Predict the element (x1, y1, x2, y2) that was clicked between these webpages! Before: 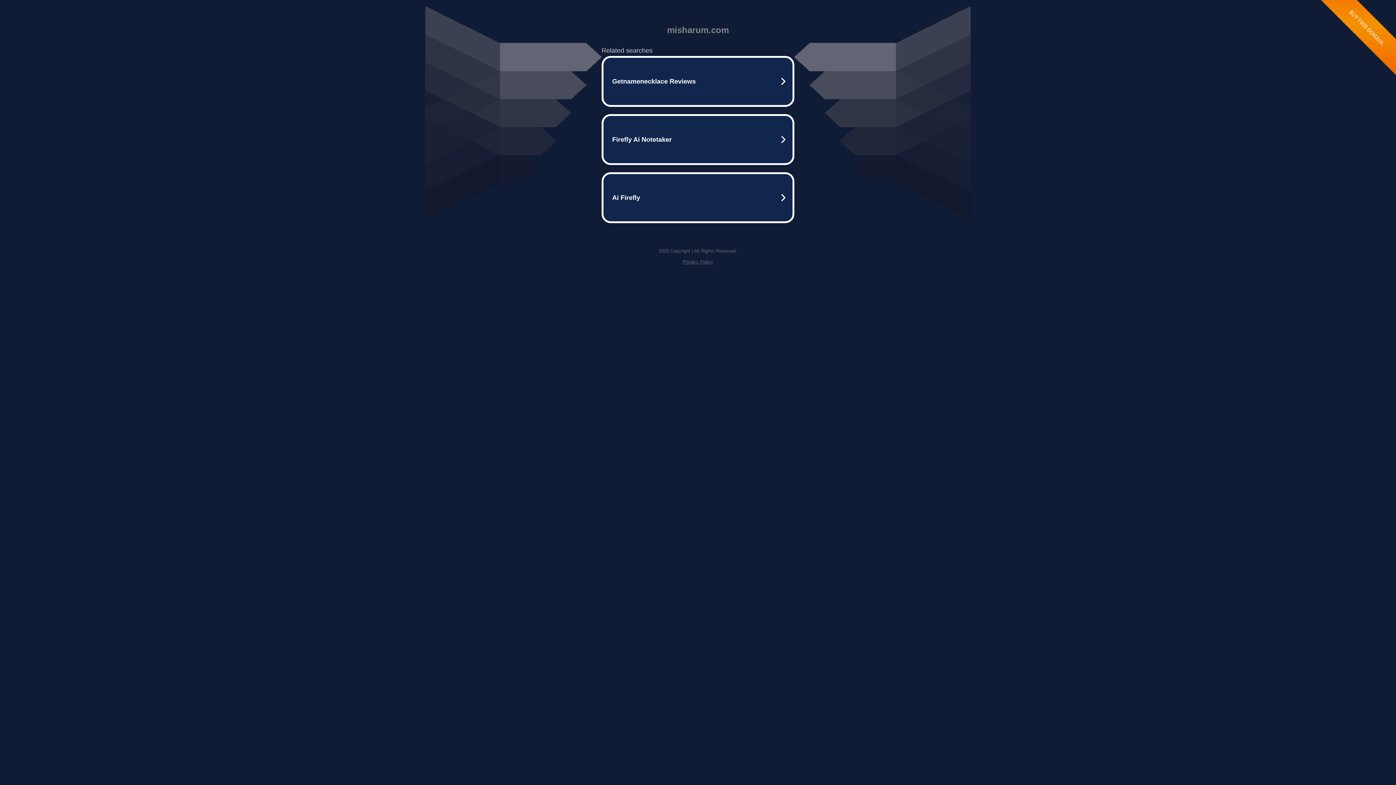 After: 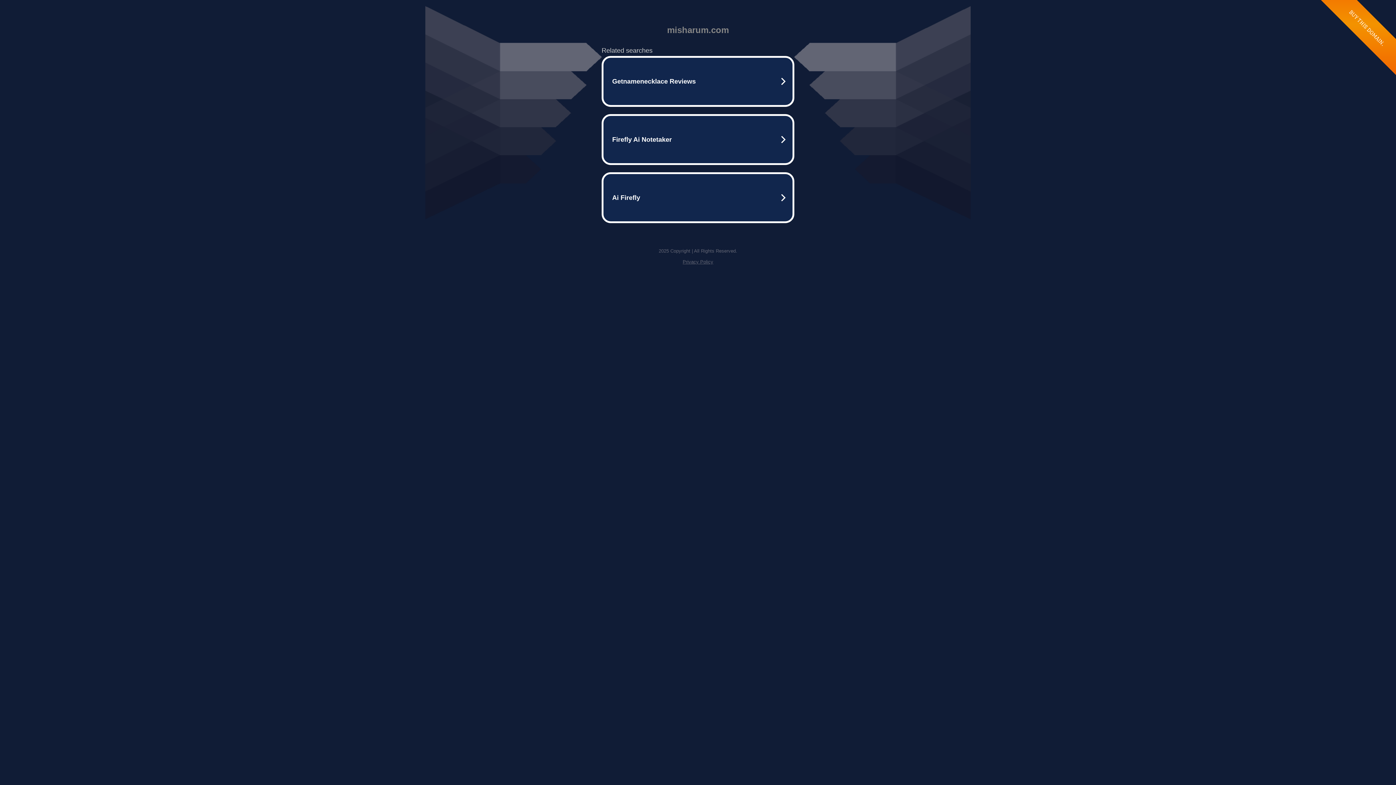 Action: bbox: (682, 259, 713, 264) label: Privacy Policy